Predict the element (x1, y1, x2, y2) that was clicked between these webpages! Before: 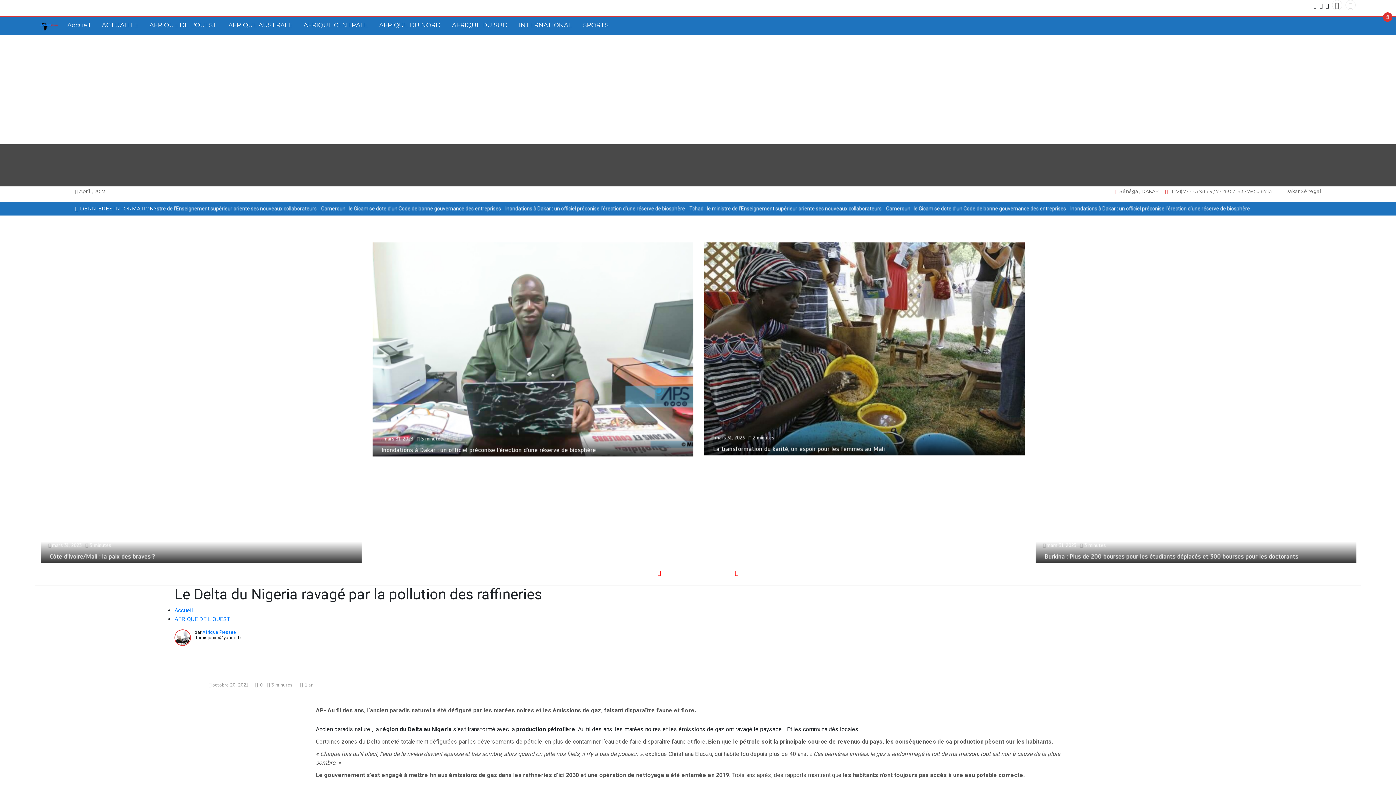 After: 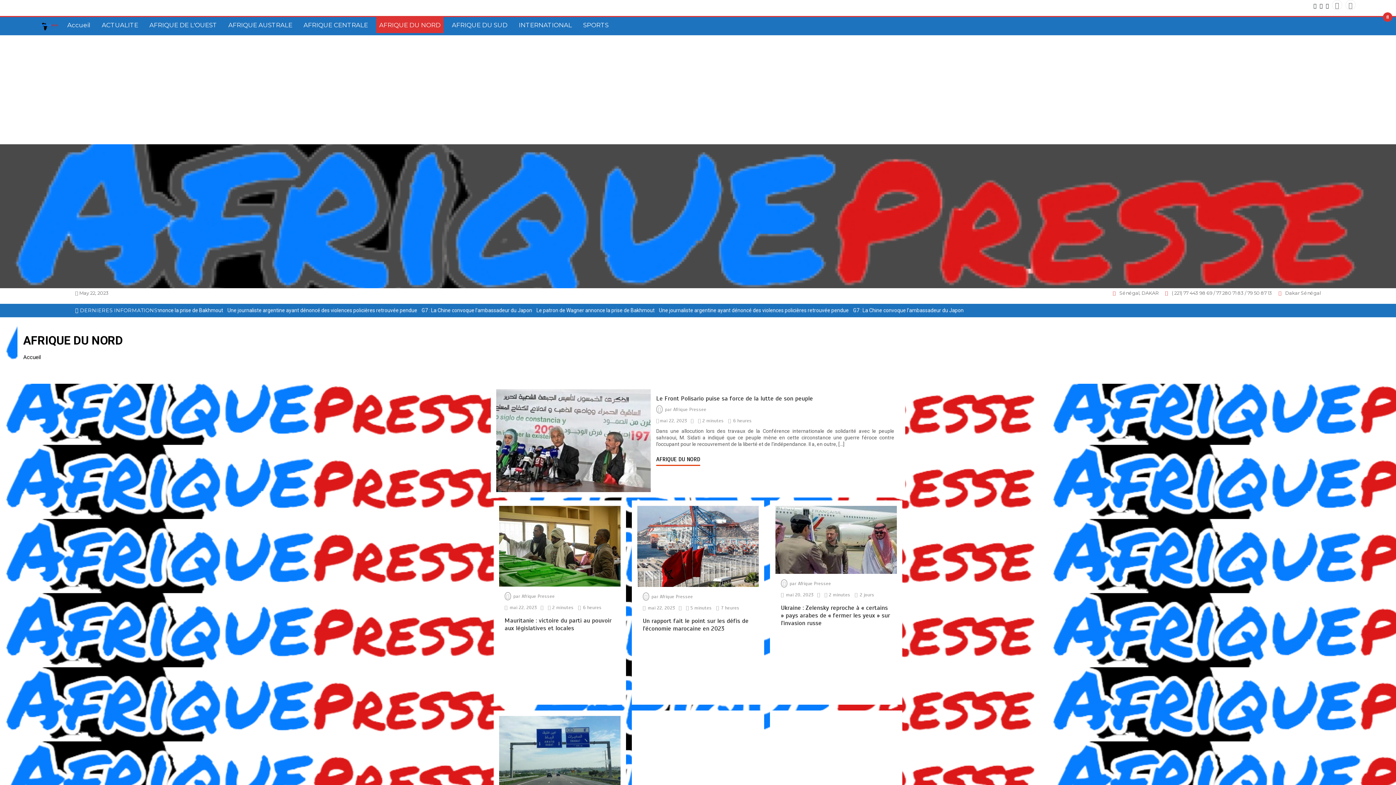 Action: bbox: (376, 17, 443, 33) label: AFRIQUE DU NORD